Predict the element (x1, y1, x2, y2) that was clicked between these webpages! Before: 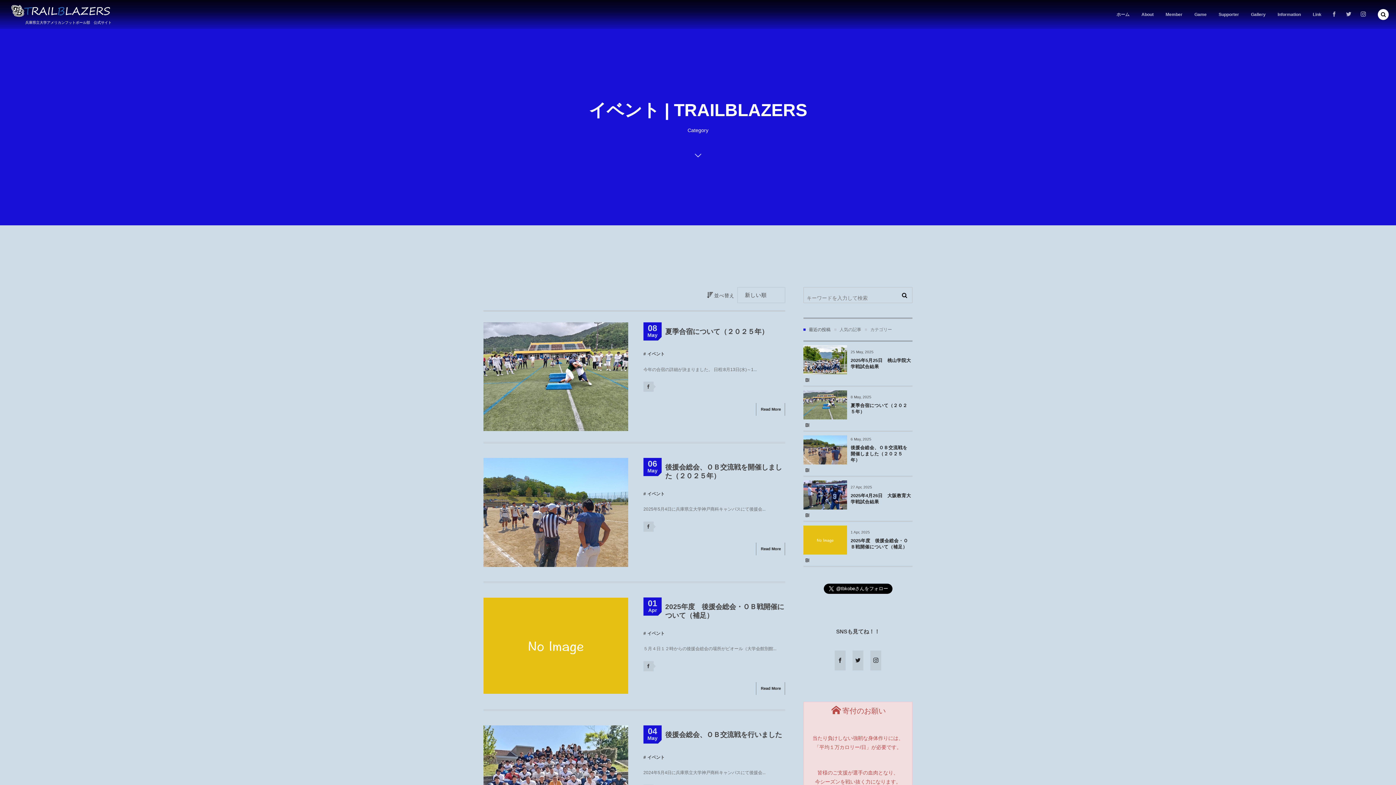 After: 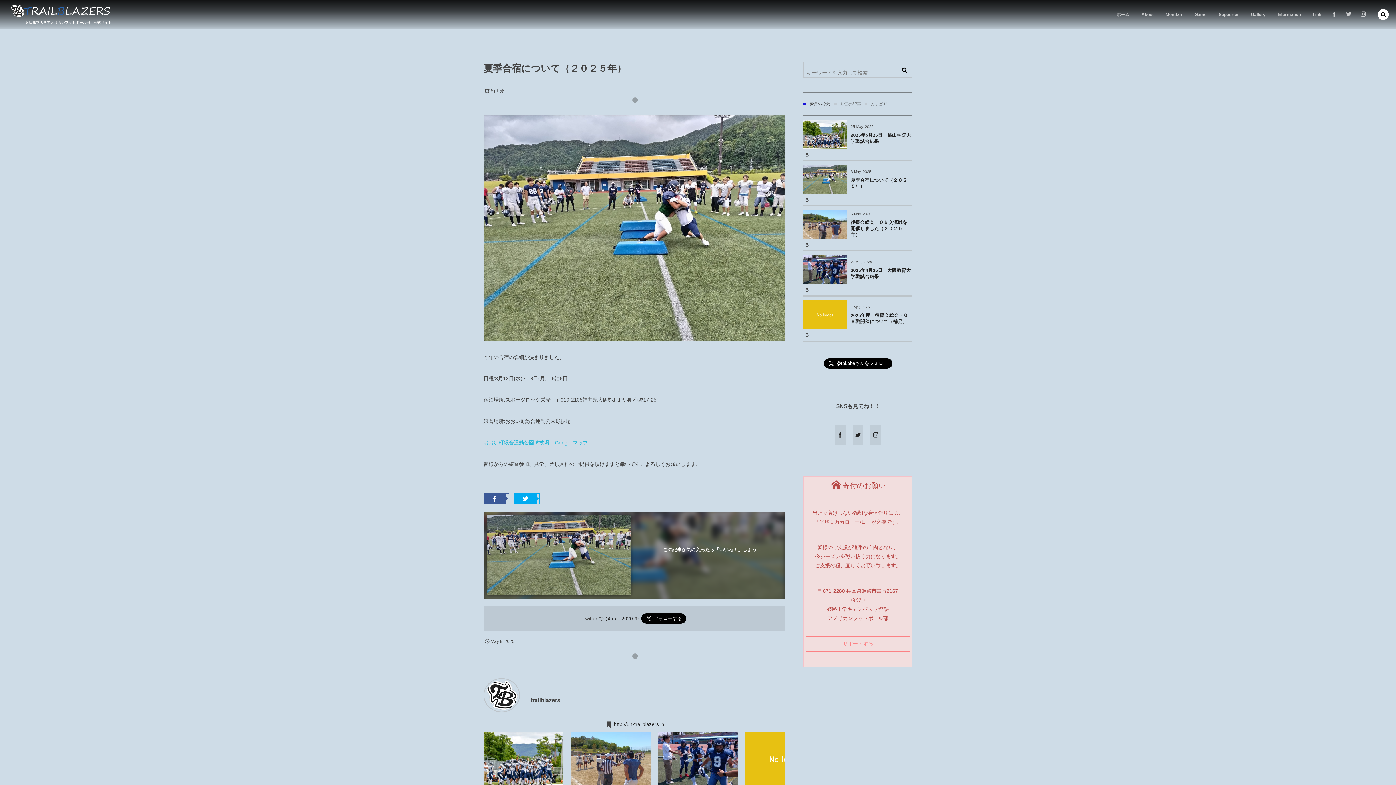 Action: label: 夏季合宿について（２０２５年） bbox: (665, 328, 768, 335)